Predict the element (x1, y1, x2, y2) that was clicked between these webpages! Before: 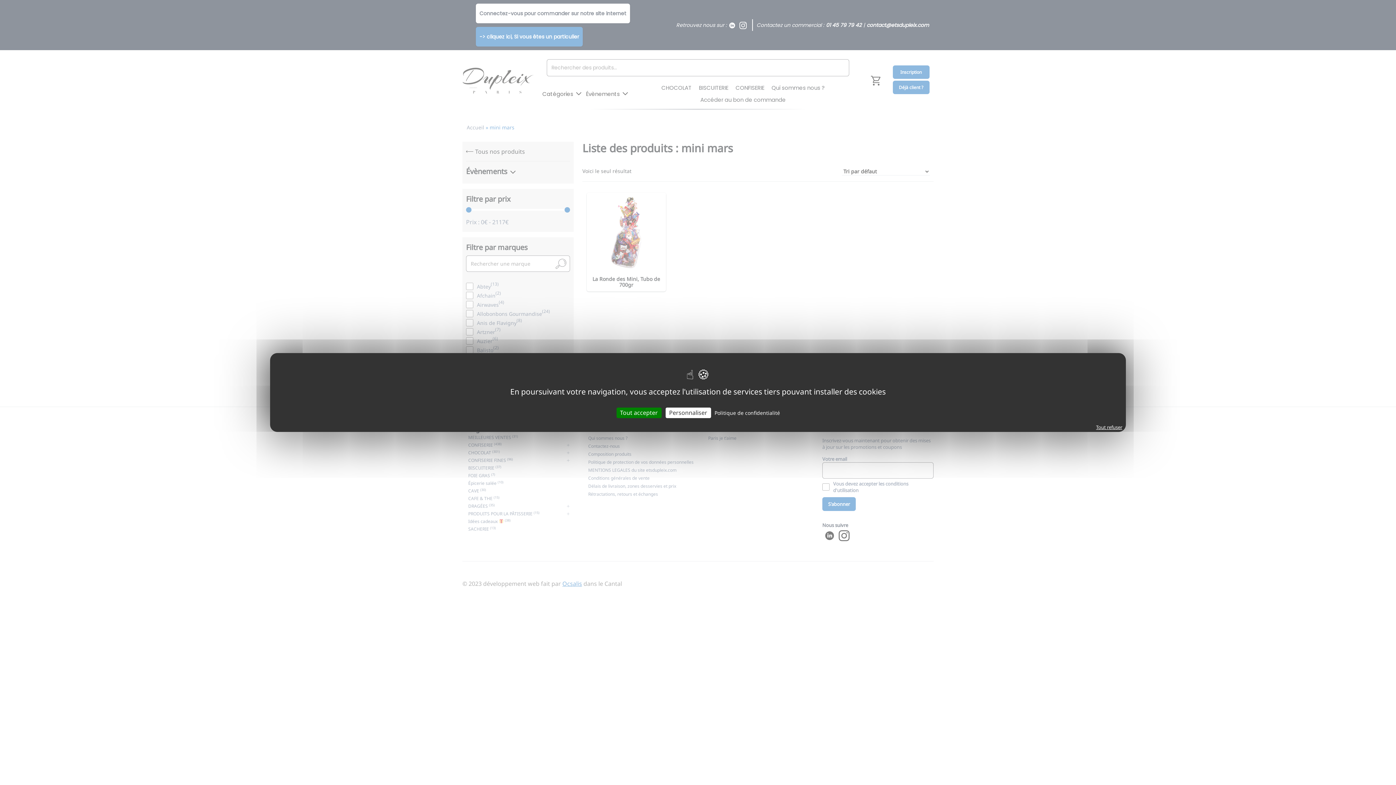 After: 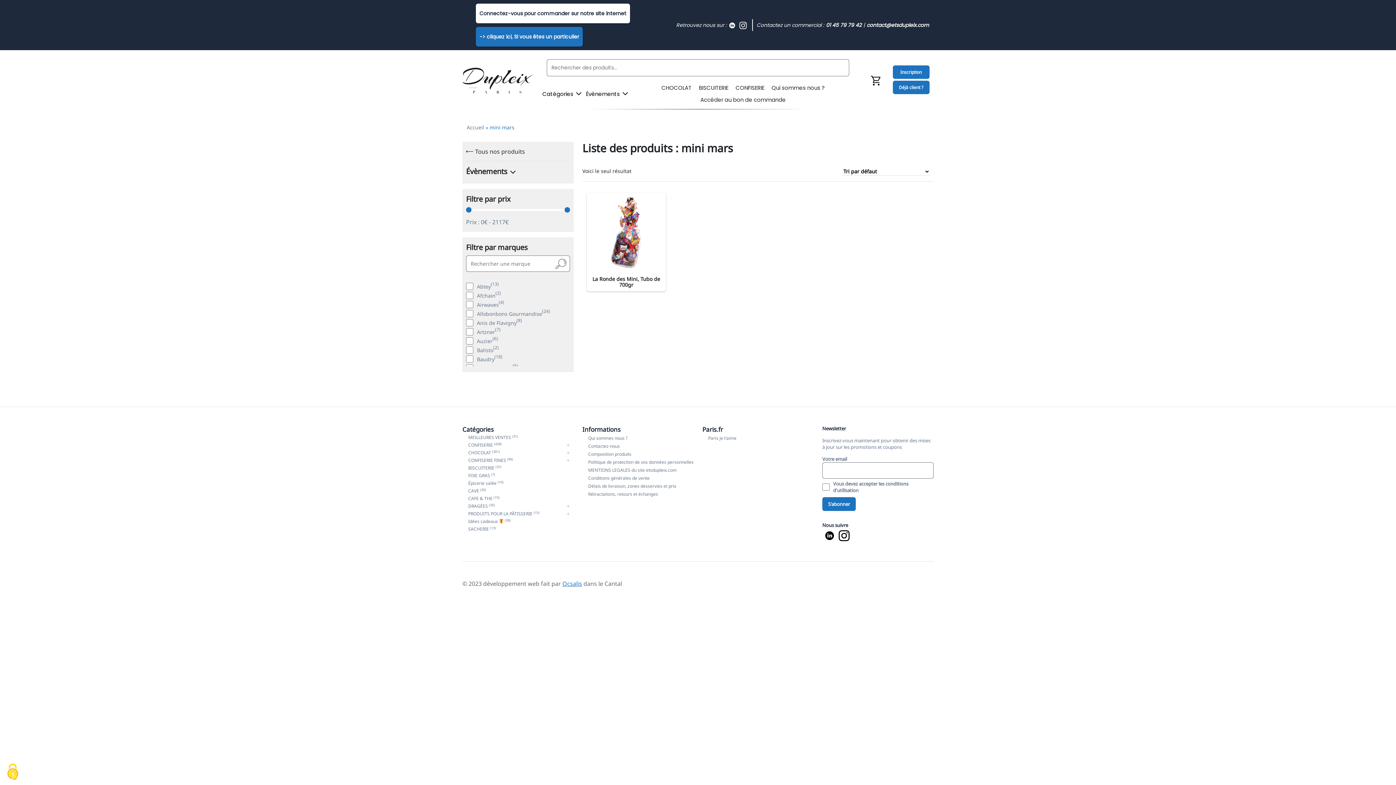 Action: label: Tout refuser bbox: (1092, 423, 1126, 432)